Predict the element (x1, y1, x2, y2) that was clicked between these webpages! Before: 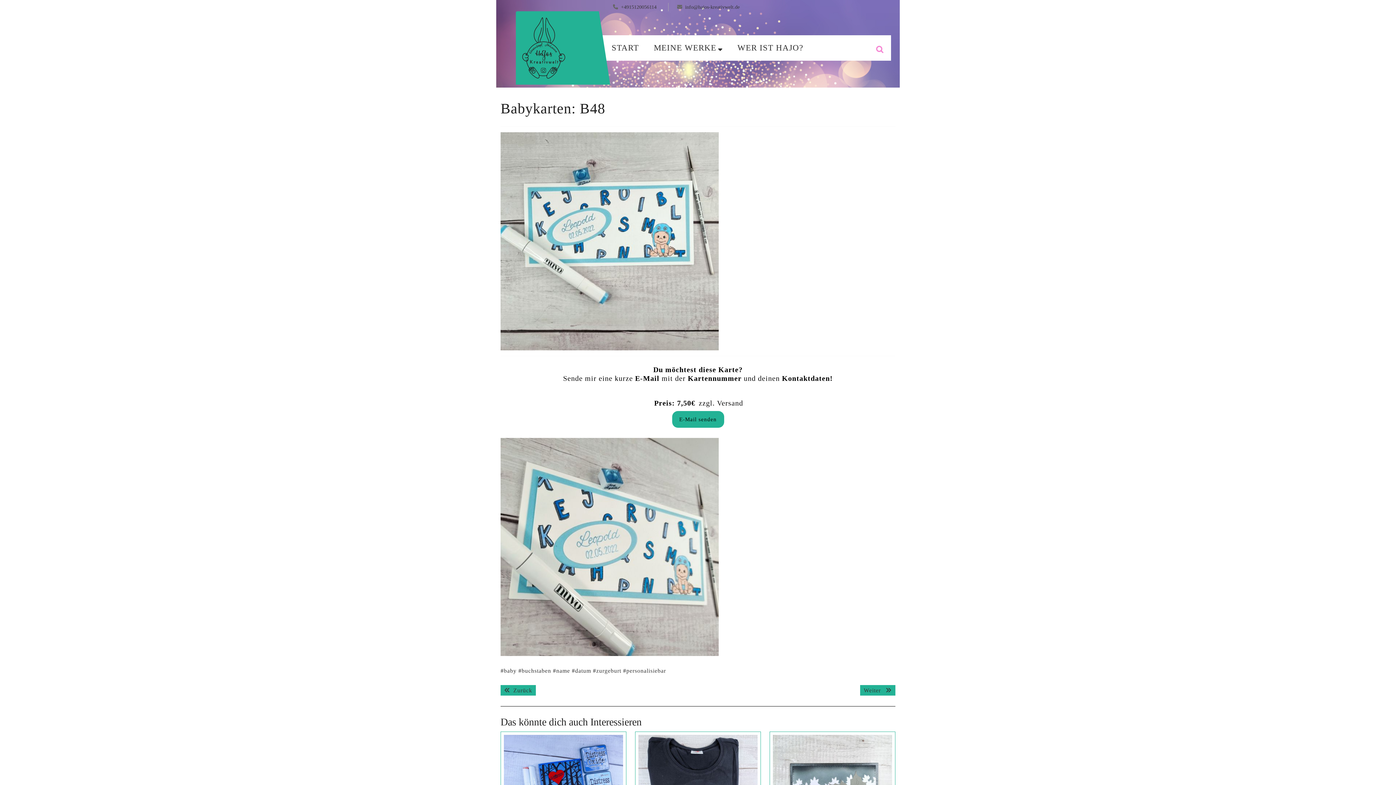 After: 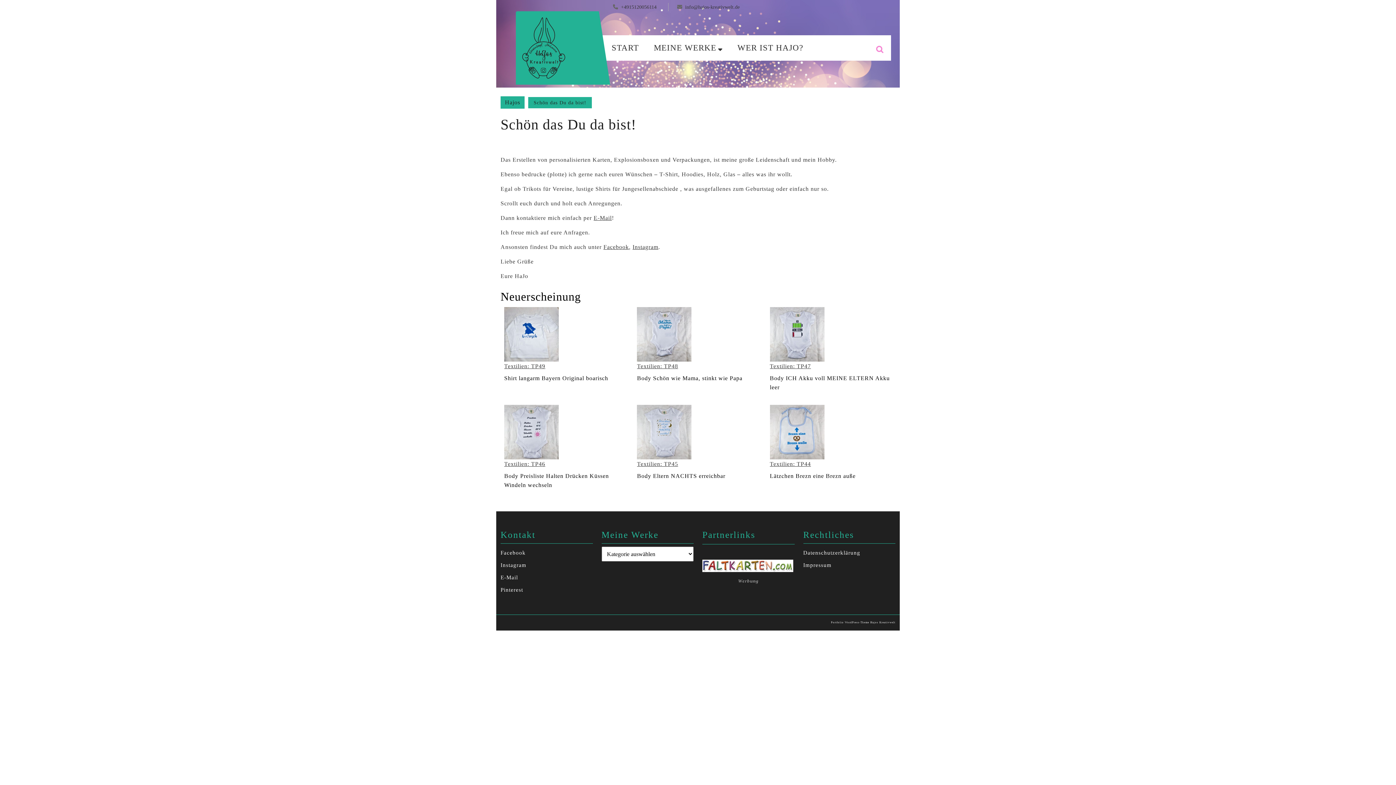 Action: bbox: (521, 44, 565, 50)